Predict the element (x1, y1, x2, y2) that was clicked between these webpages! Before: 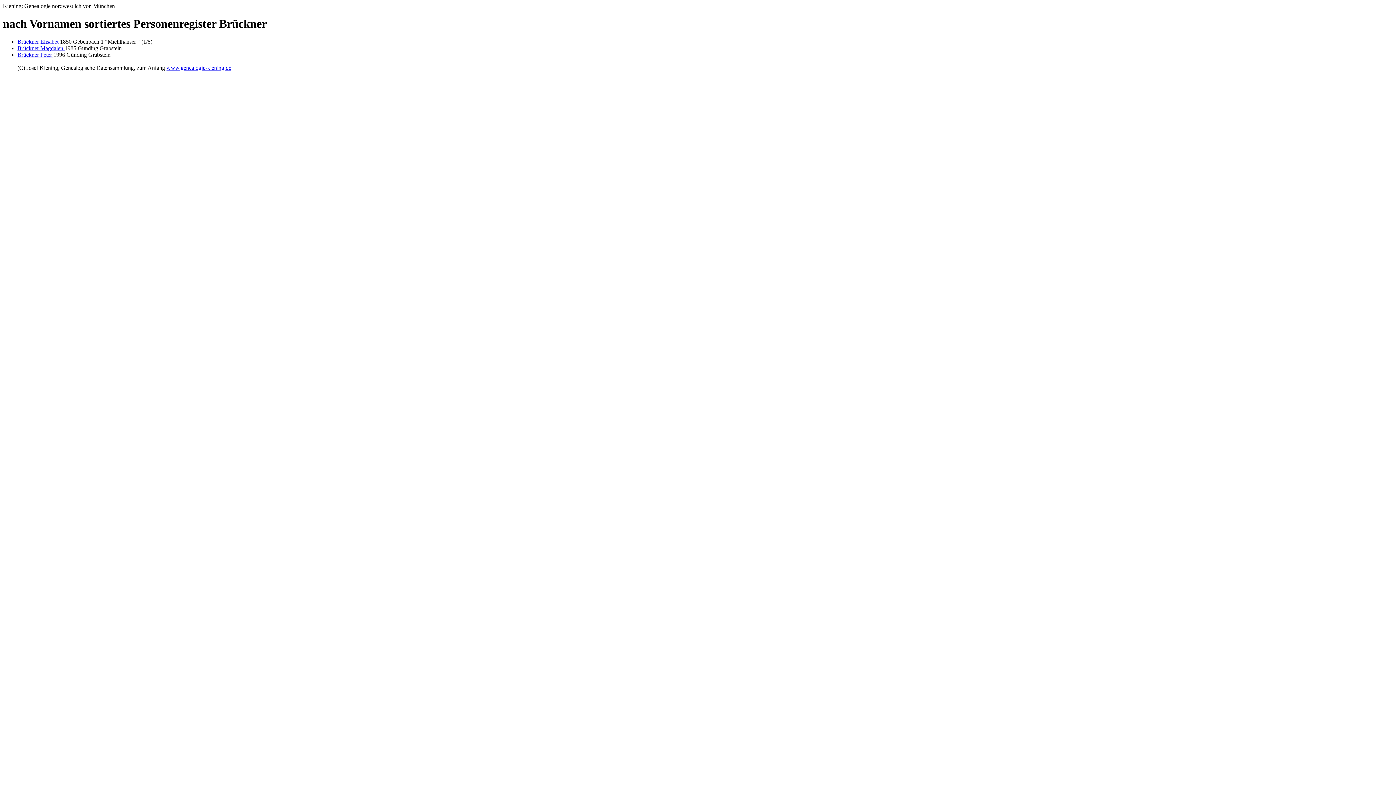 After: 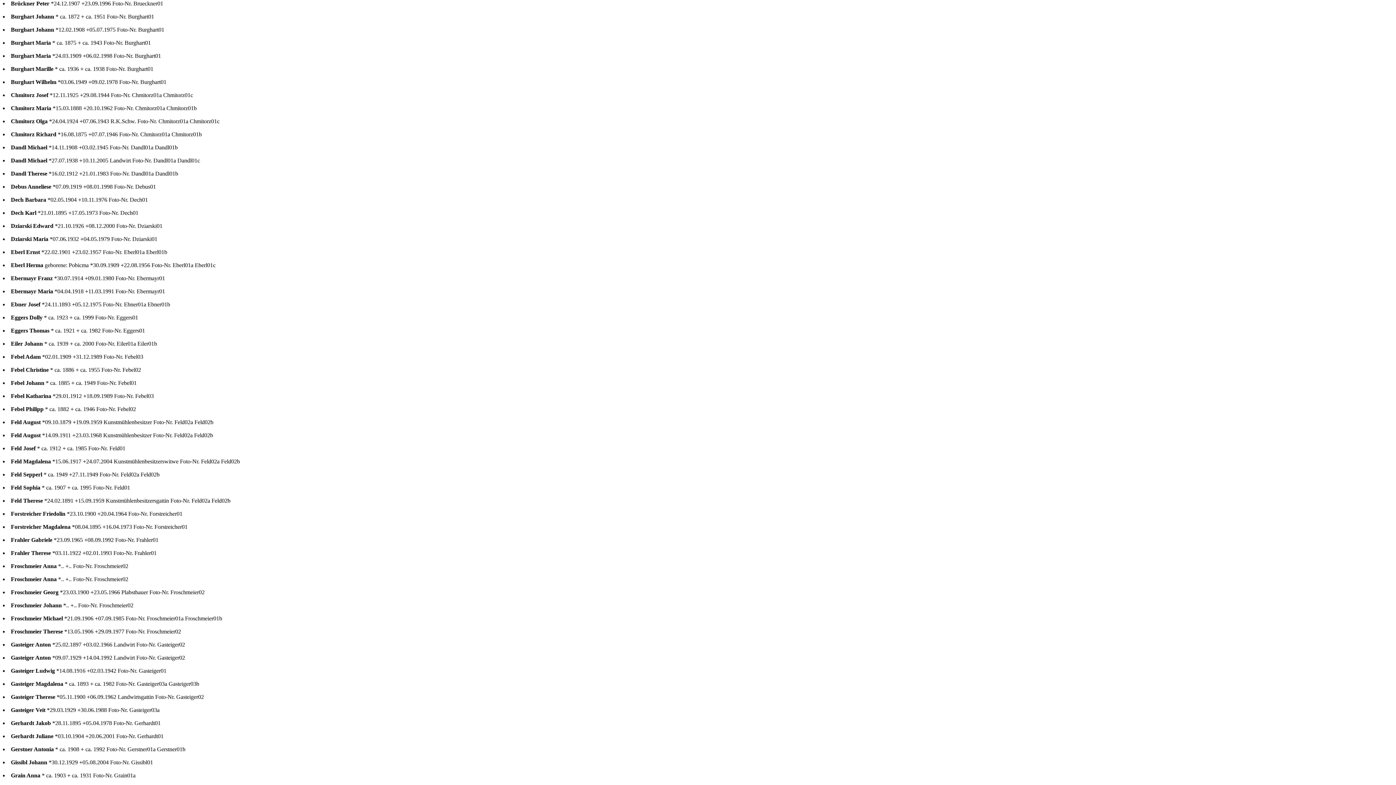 Action: label: Brückner Peter  bbox: (17, 51, 53, 57)